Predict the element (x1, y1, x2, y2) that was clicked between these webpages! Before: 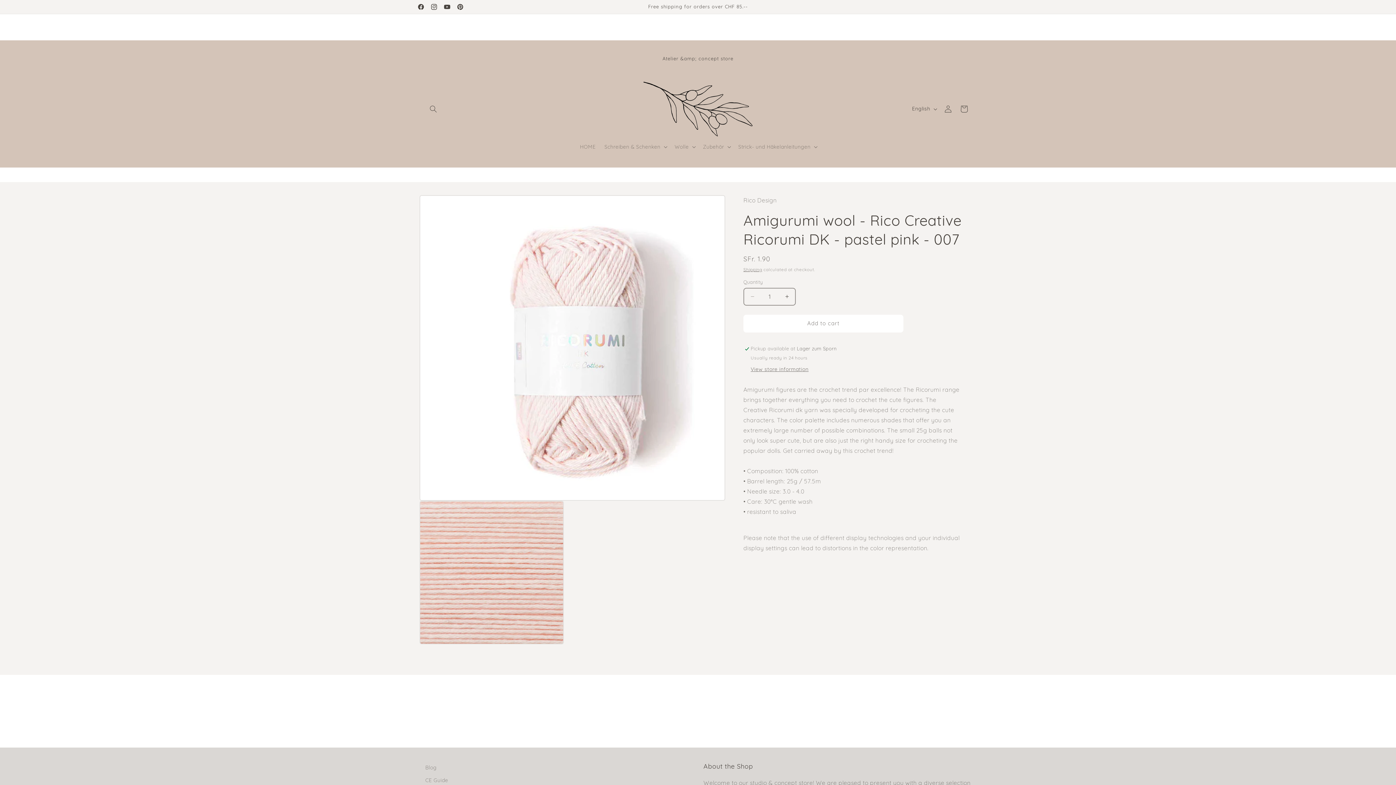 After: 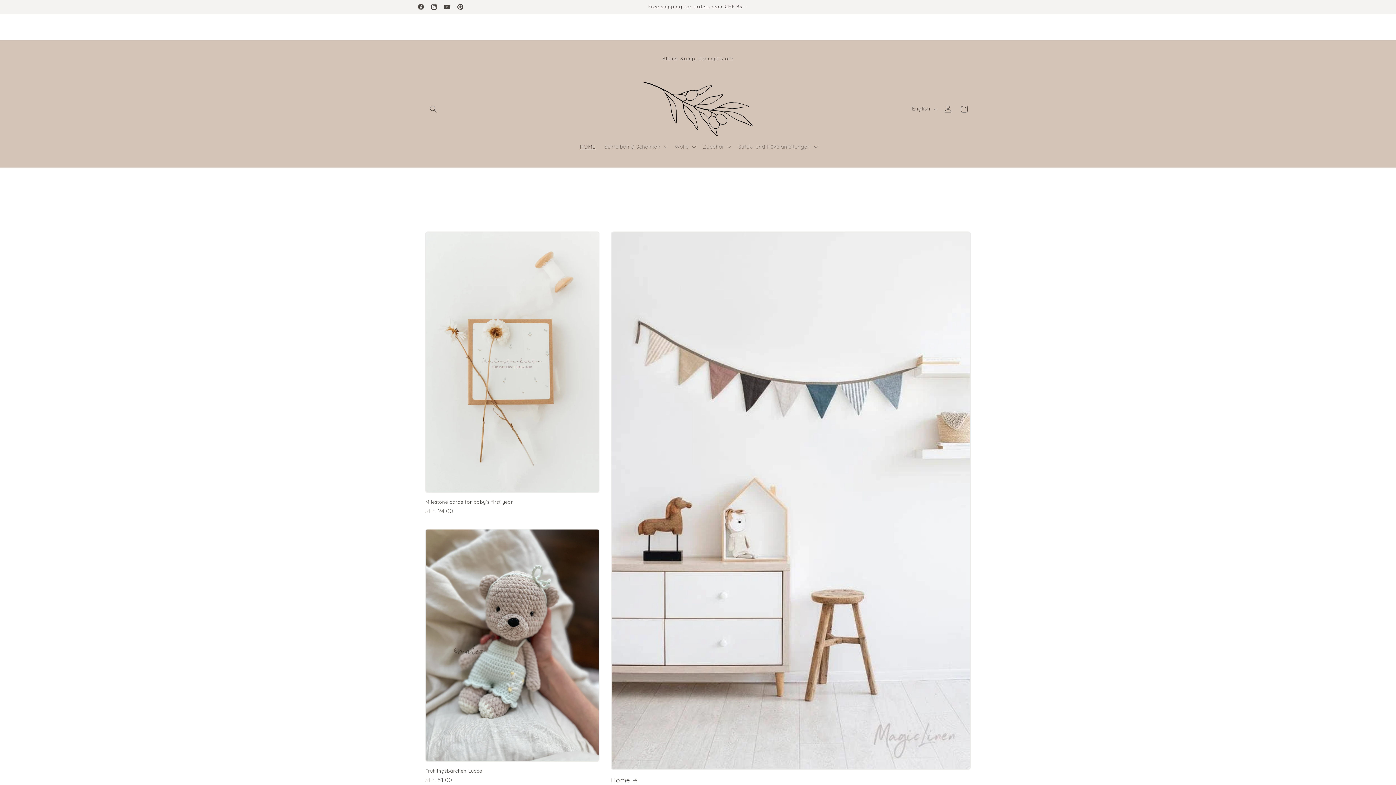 Action: label: HOME bbox: (575, 139, 600, 154)